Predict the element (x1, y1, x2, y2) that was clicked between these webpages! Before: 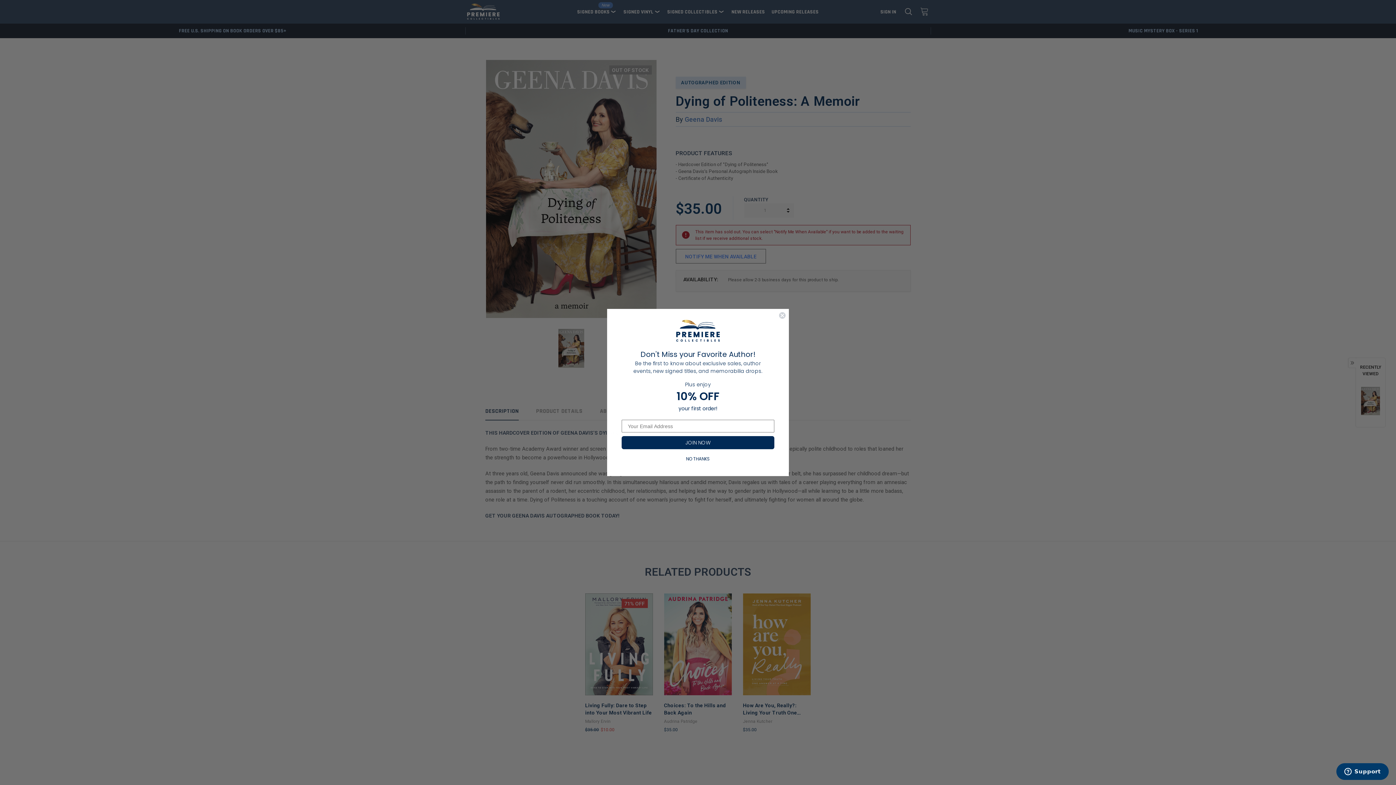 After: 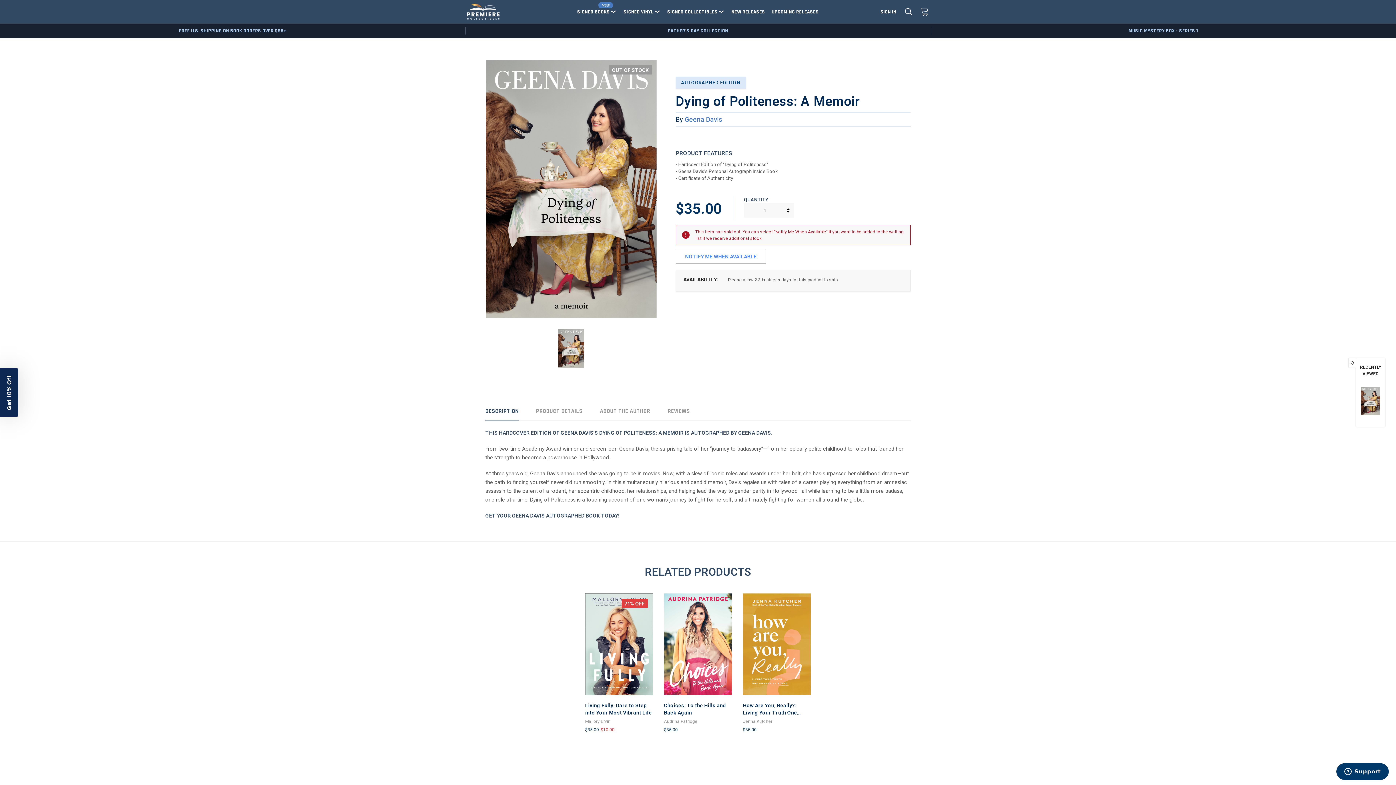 Action: bbox: (609, 453, 786, 465) label: NO THANKS